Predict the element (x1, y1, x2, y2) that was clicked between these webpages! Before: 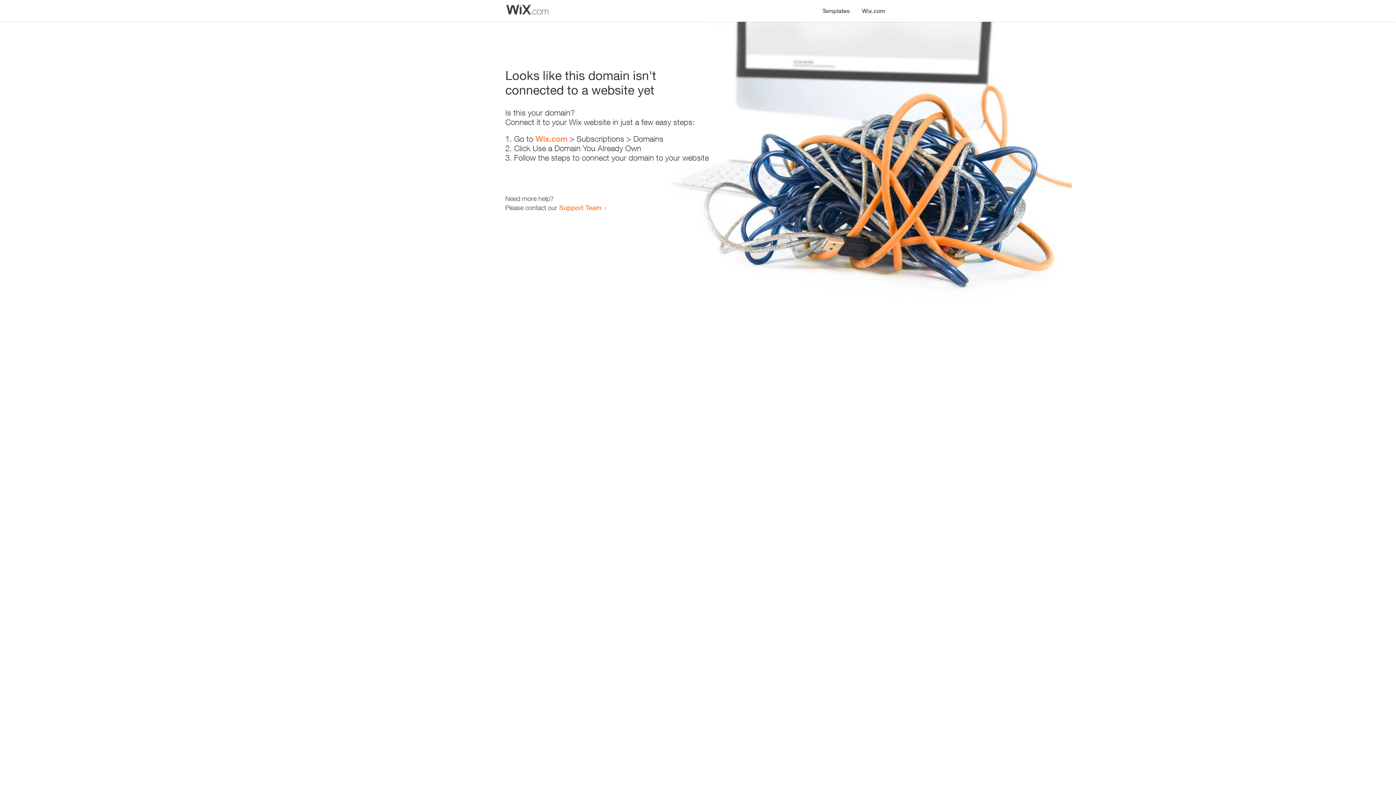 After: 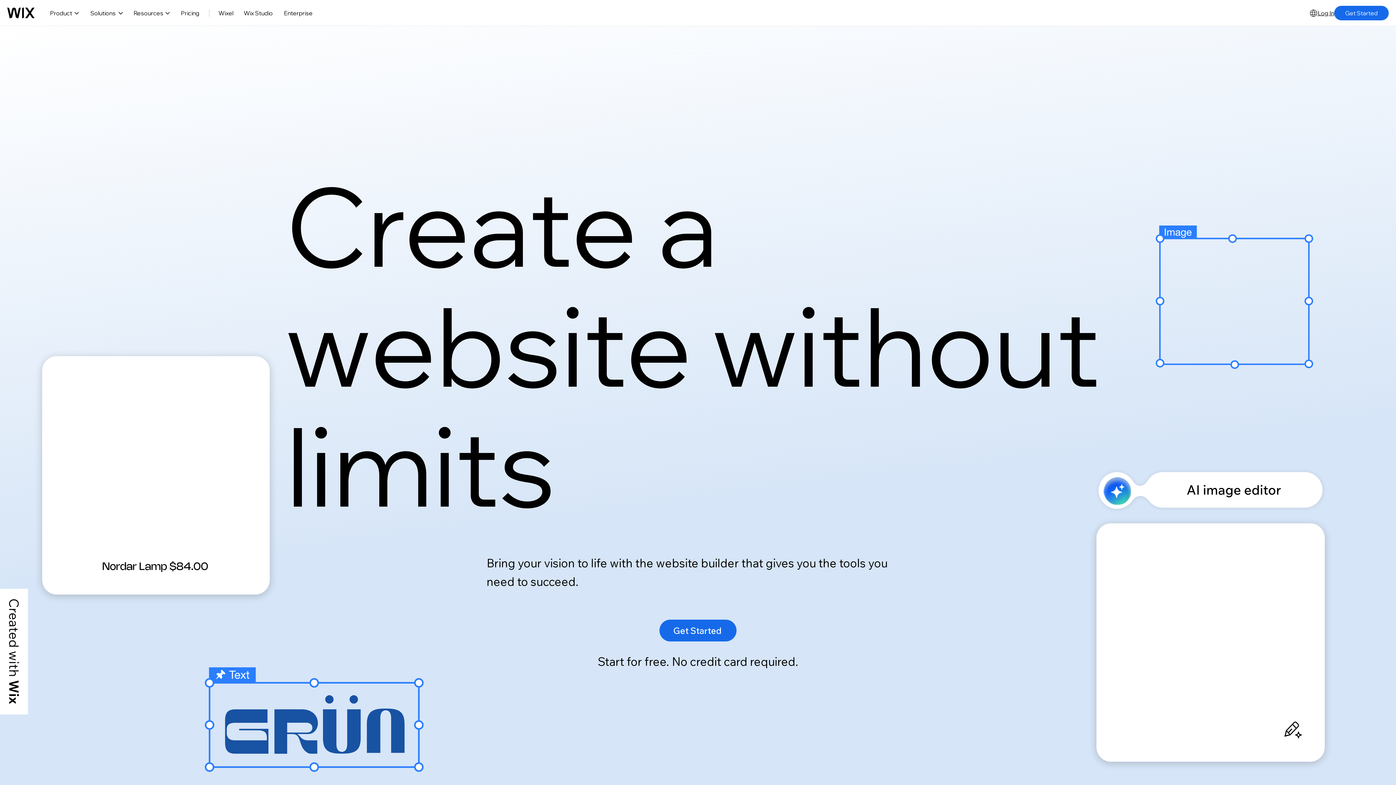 Action: label: Wix.com bbox: (535, 134, 567, 143)